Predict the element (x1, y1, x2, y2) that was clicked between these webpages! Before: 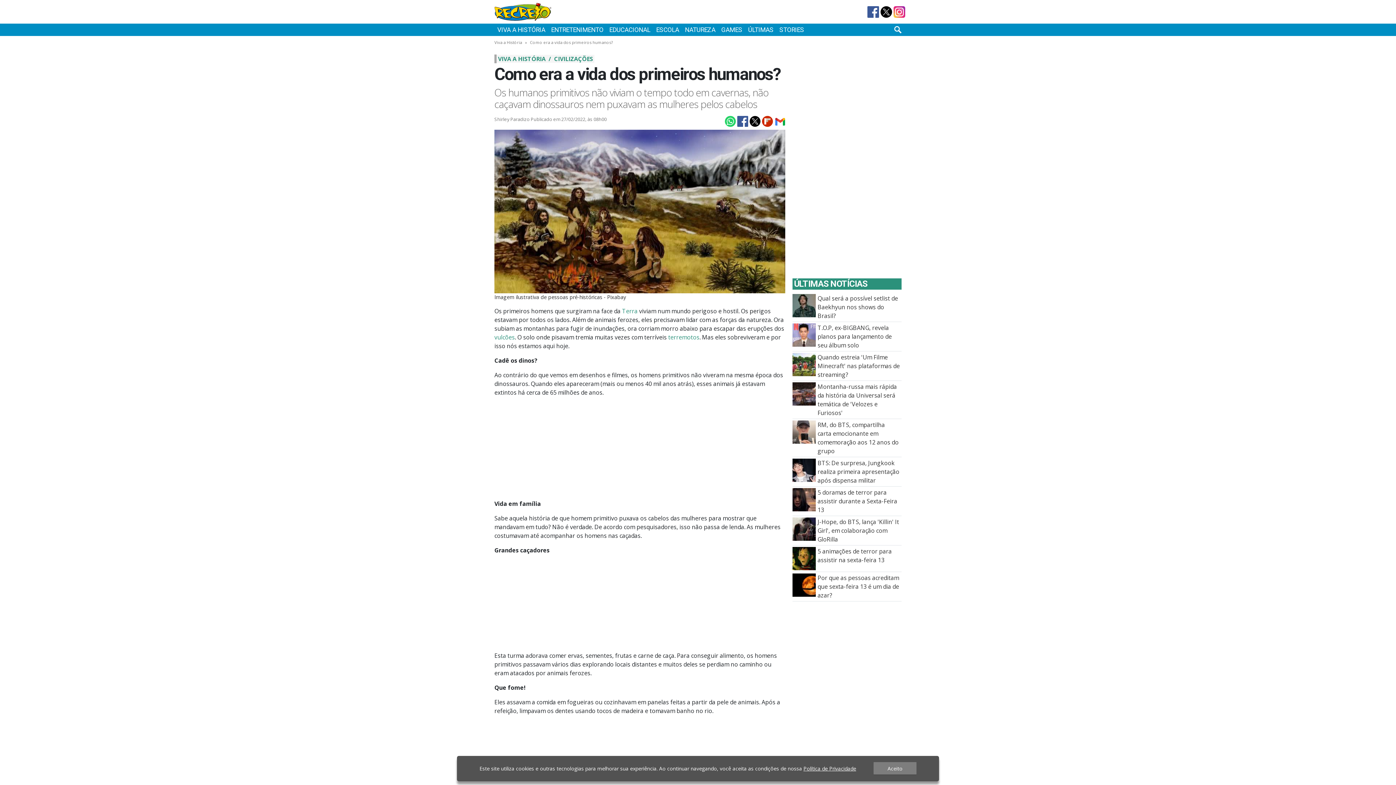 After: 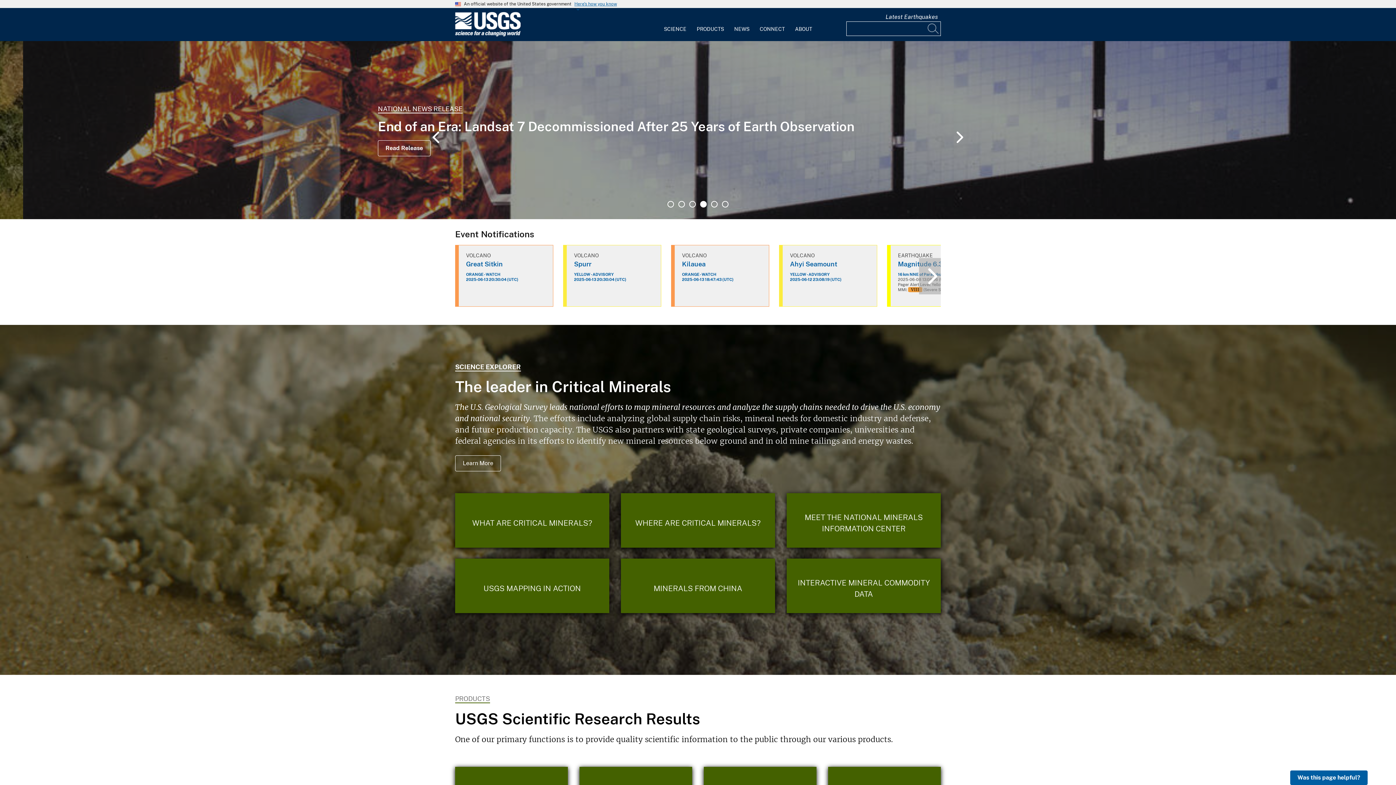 Action: bbox: (668, 333, 699, 341) label: terremotos